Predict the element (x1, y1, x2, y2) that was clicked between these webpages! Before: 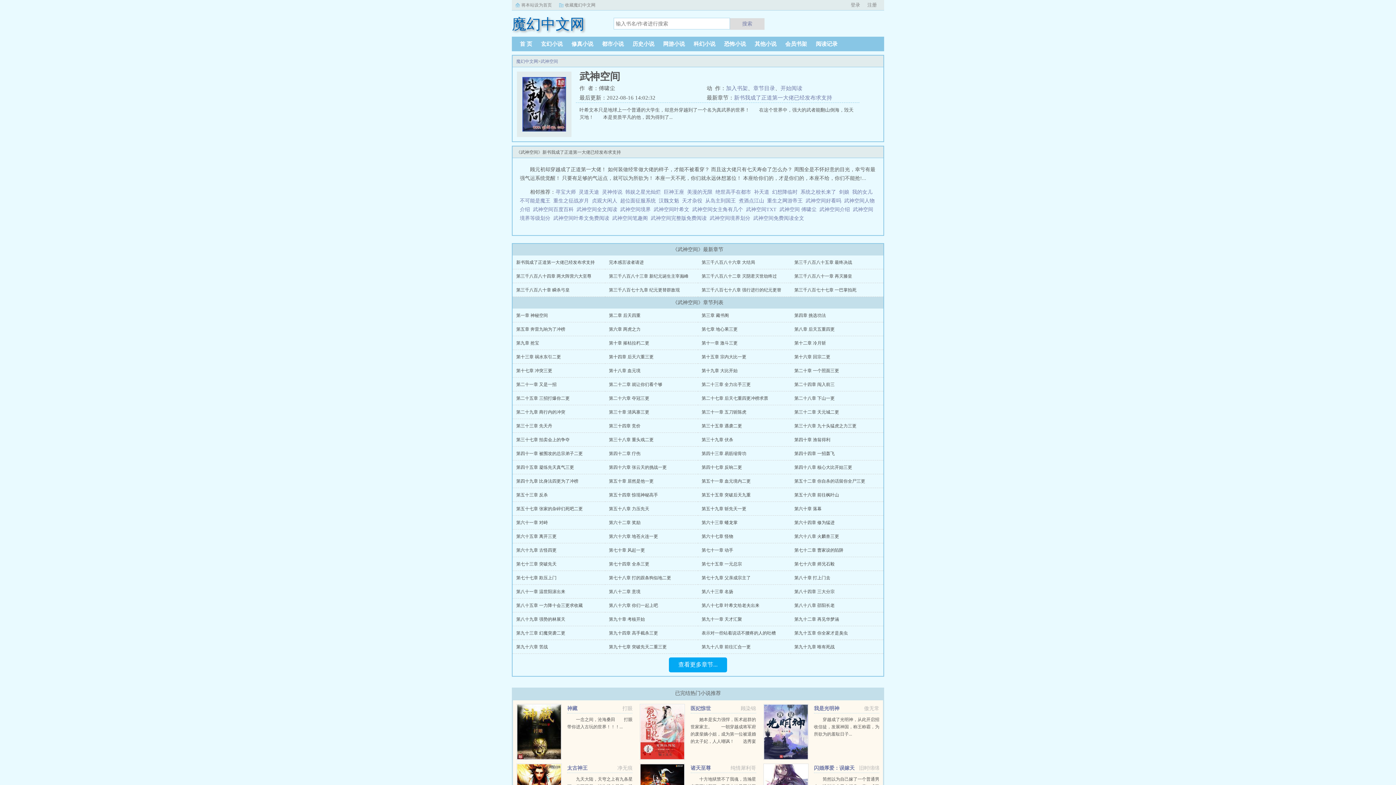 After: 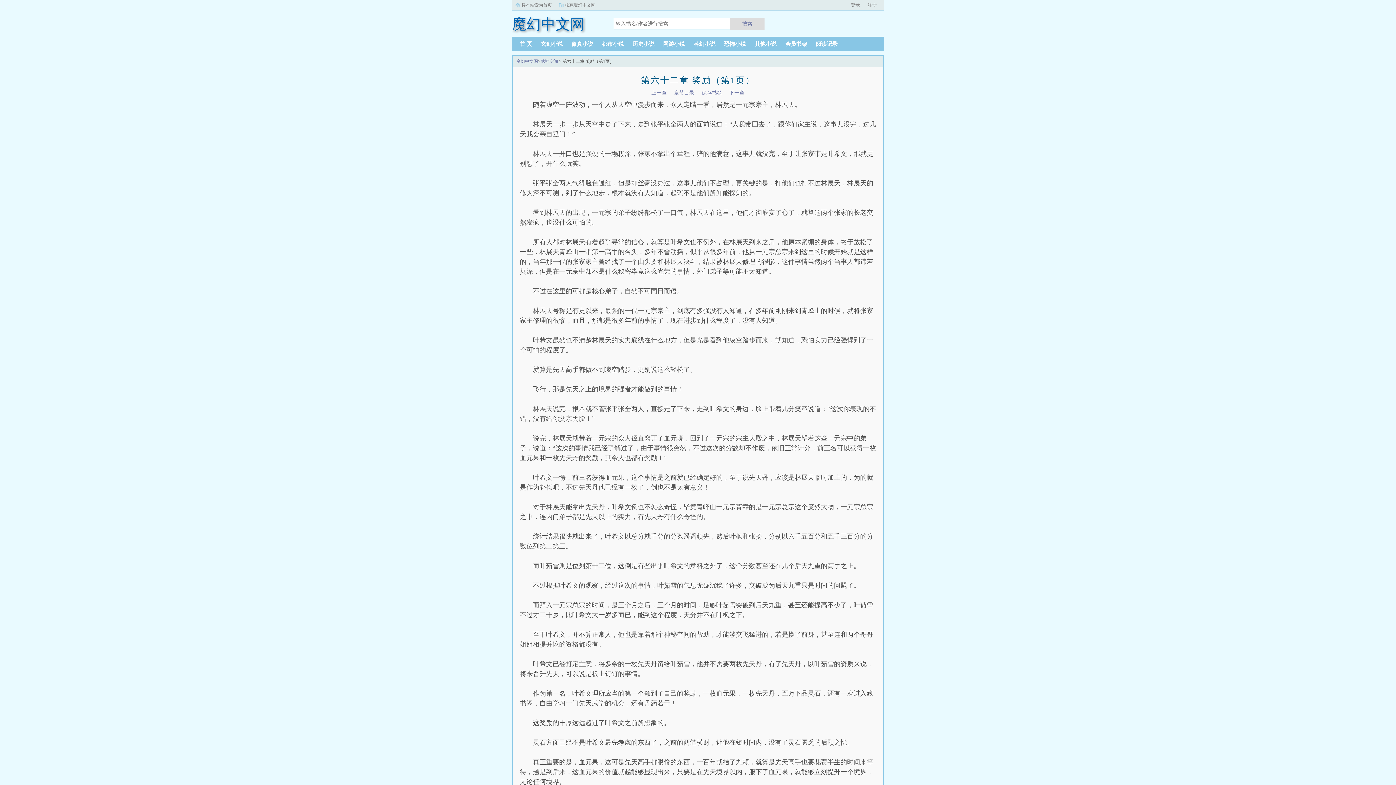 Action: label: 第六十二章 奖励 bbox: (609, 520, 640, 525)